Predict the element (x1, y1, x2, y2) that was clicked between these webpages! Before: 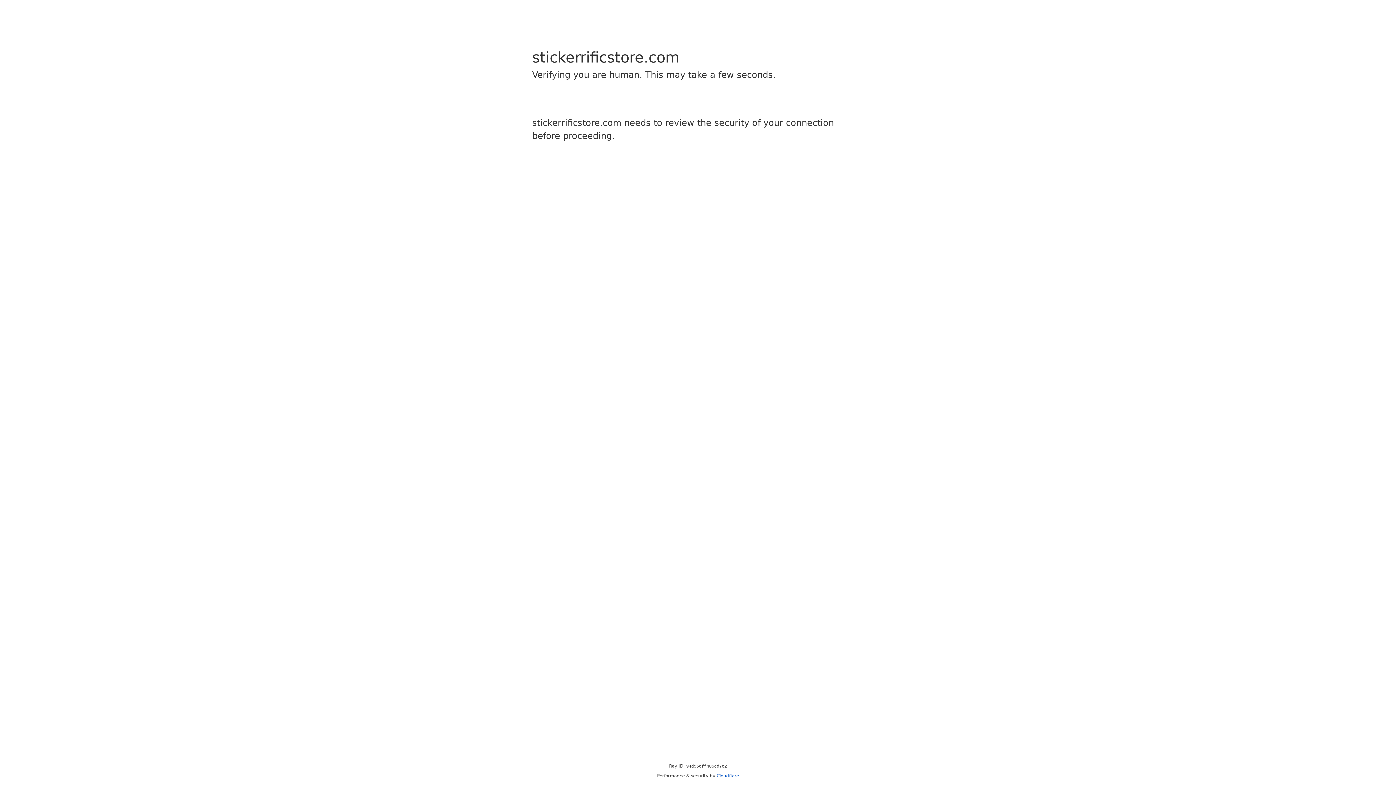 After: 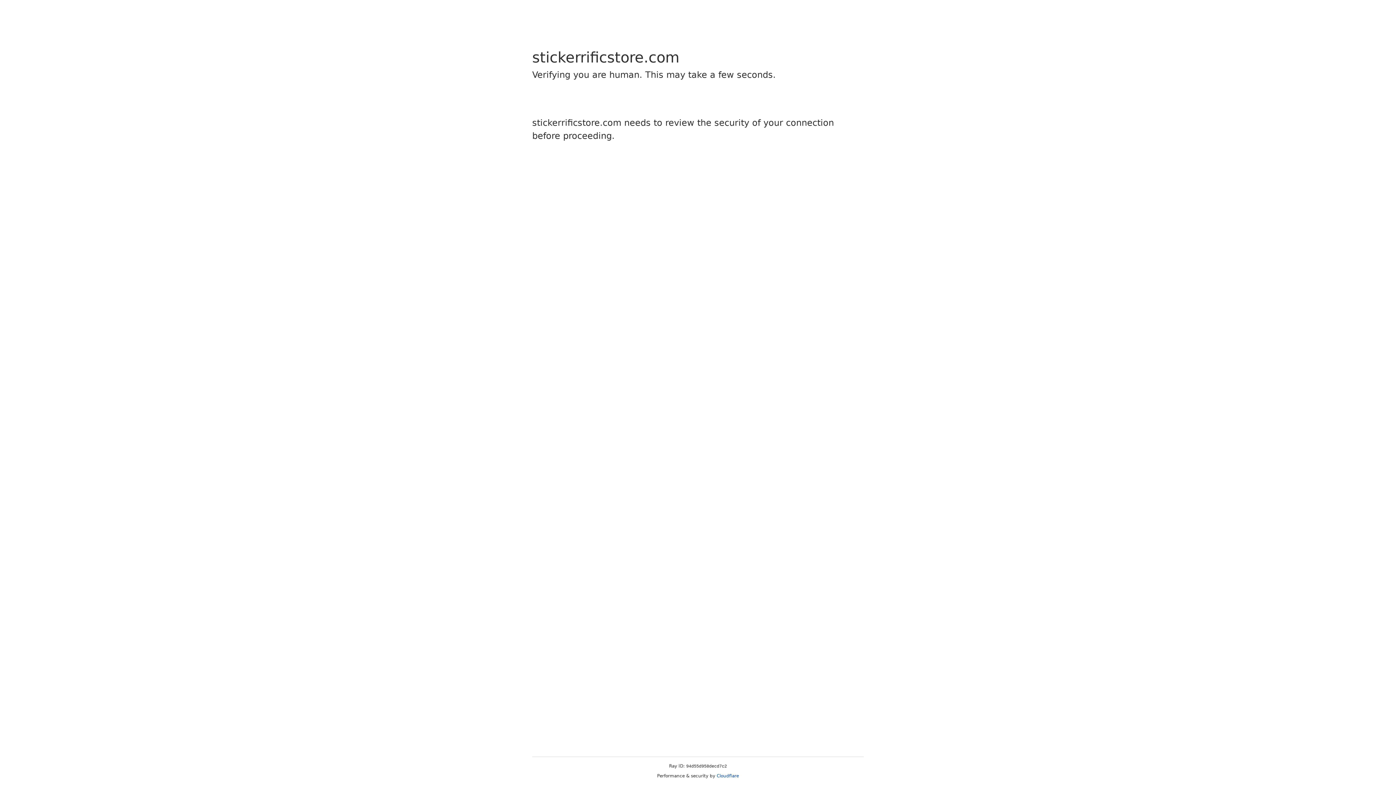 Action: label: Cloudflare bbox: (716, 773, 739, 778)